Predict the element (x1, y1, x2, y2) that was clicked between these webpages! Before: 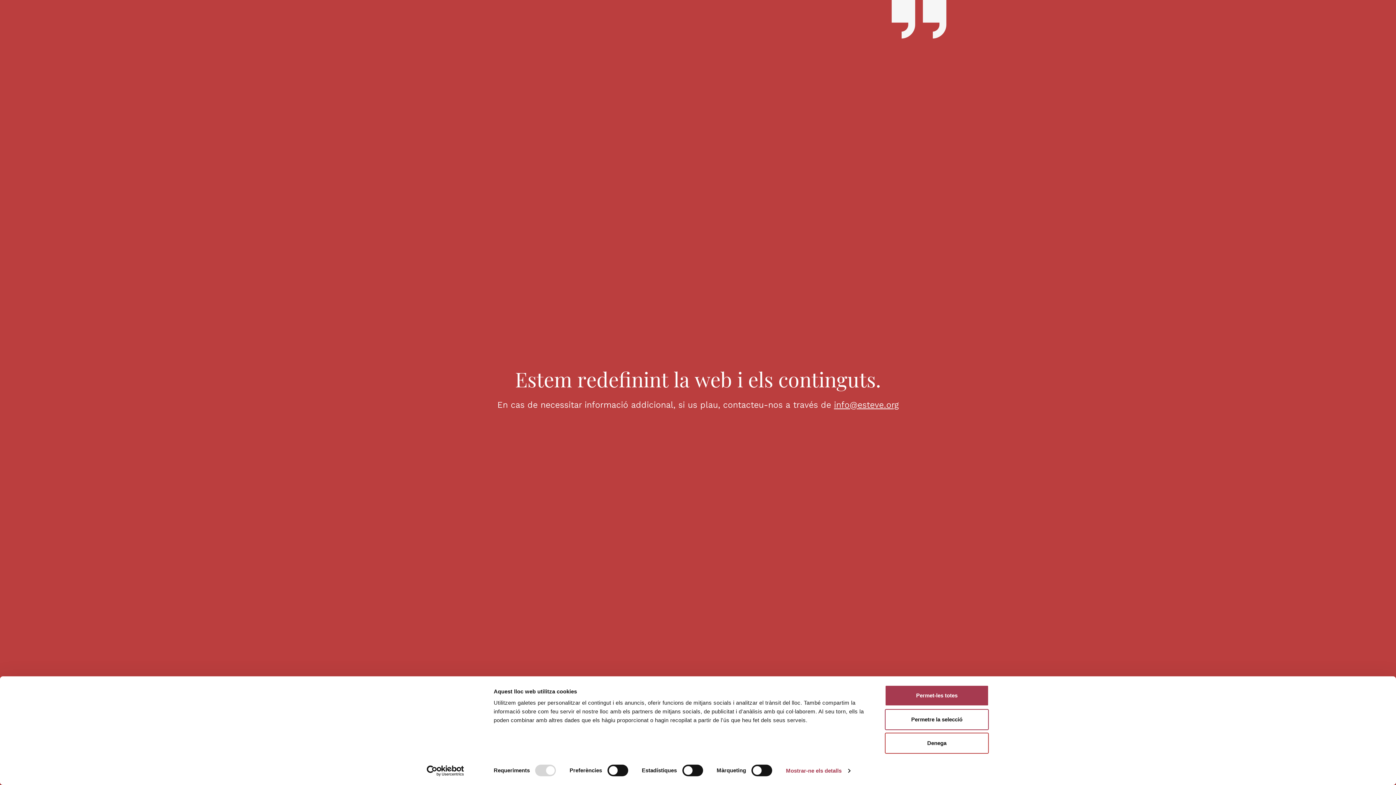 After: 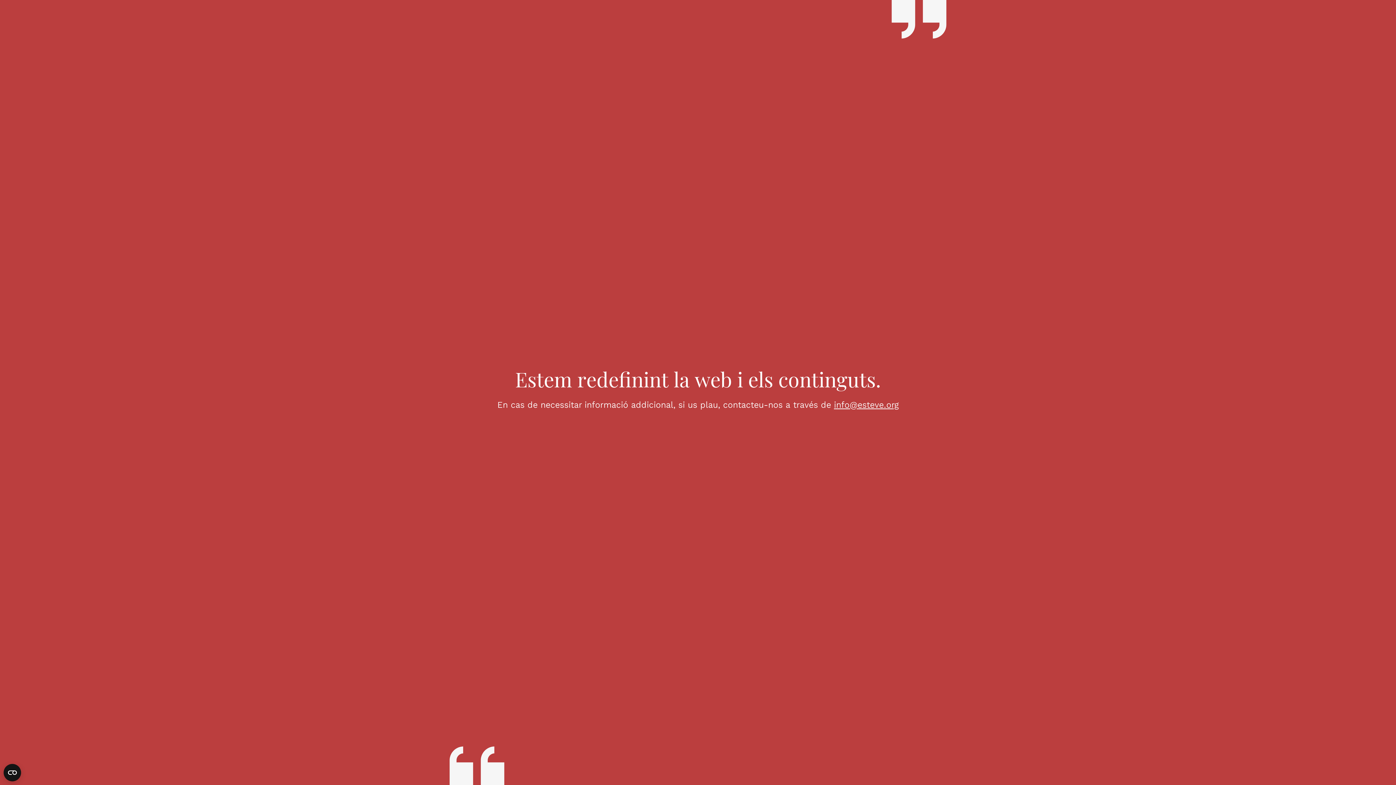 Action: label: Permetre la selecció bbox: (885, 709, 989, 730)